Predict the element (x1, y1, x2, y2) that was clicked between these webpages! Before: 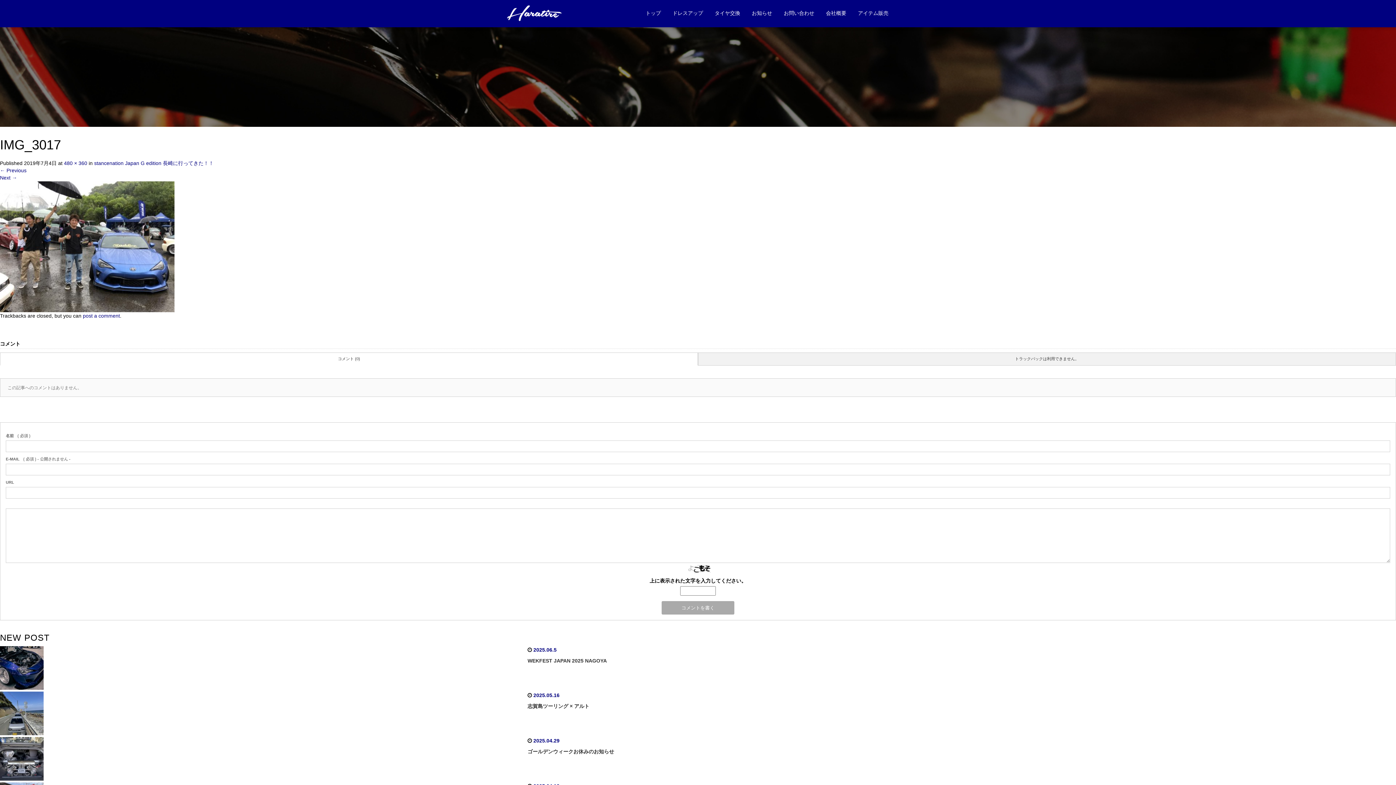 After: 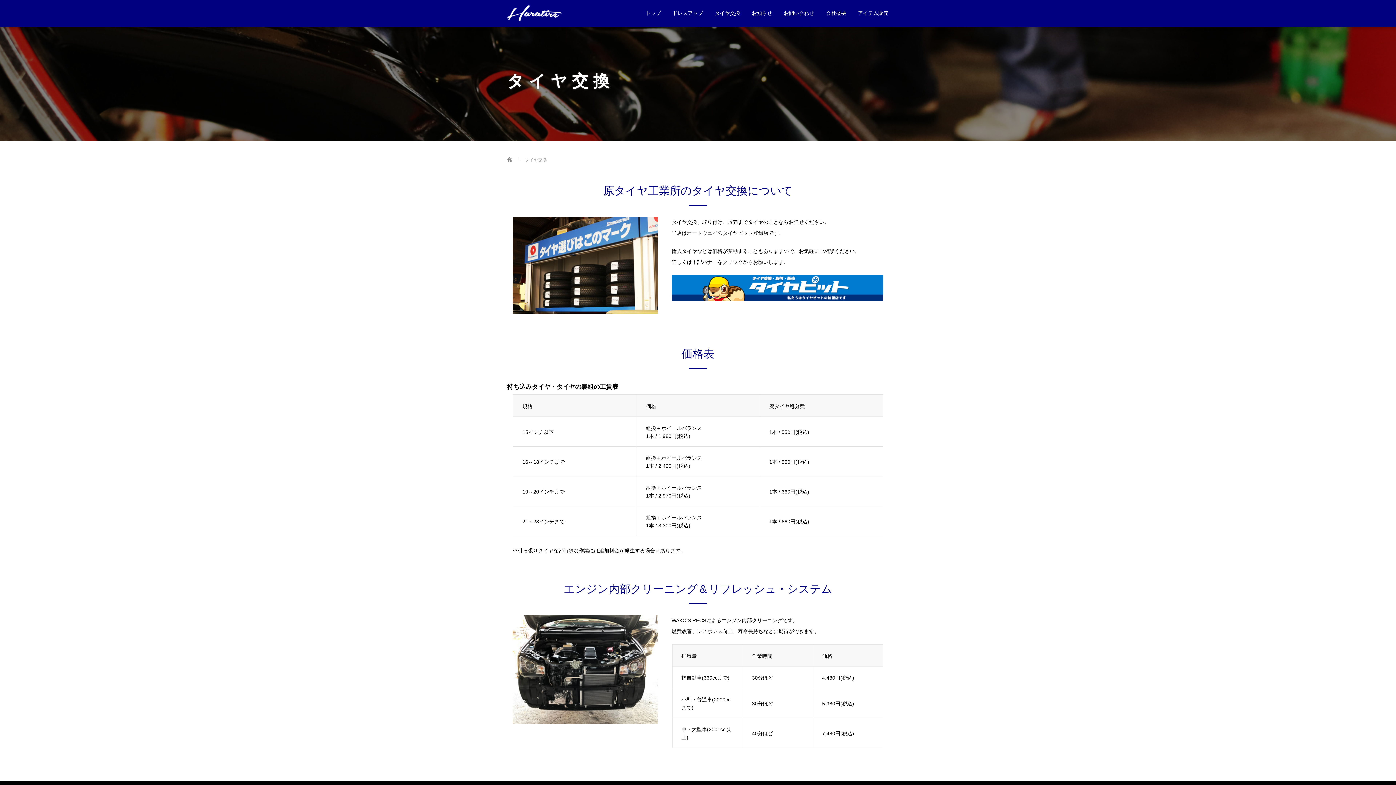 Action: bbox: (709, 4, 746, 27) label: タイヤ交換